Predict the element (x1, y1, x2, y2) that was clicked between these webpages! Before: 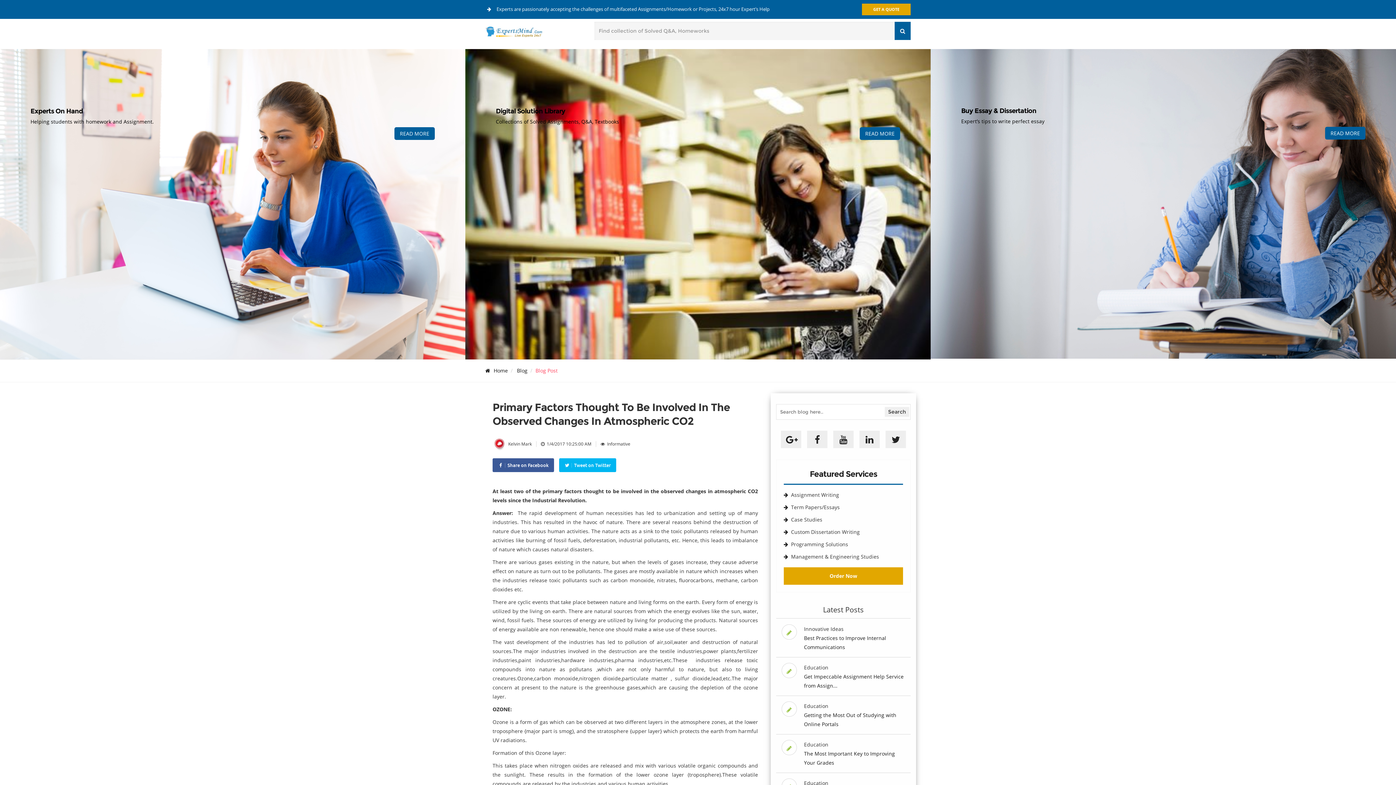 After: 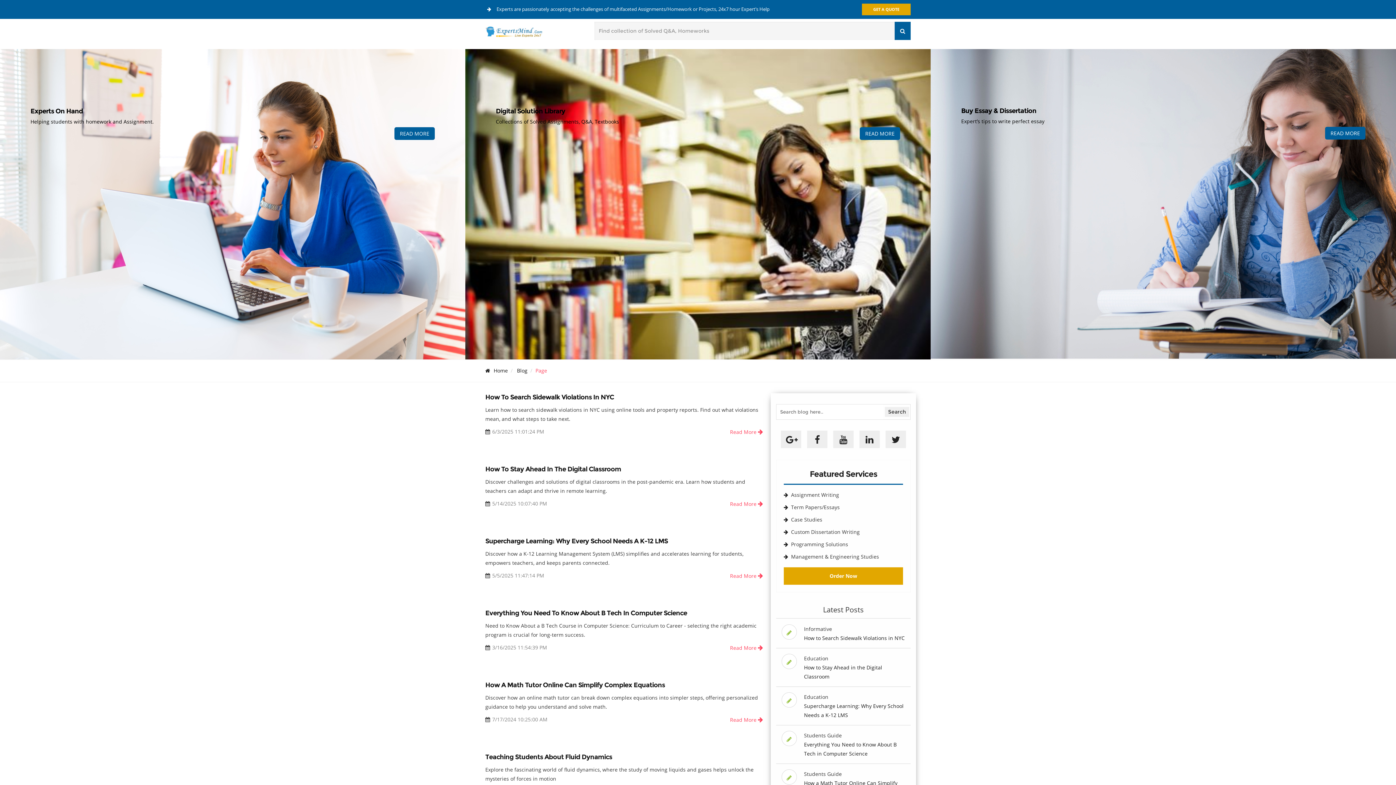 Action: bbox: (517, 367, 527, 374) label: Blog